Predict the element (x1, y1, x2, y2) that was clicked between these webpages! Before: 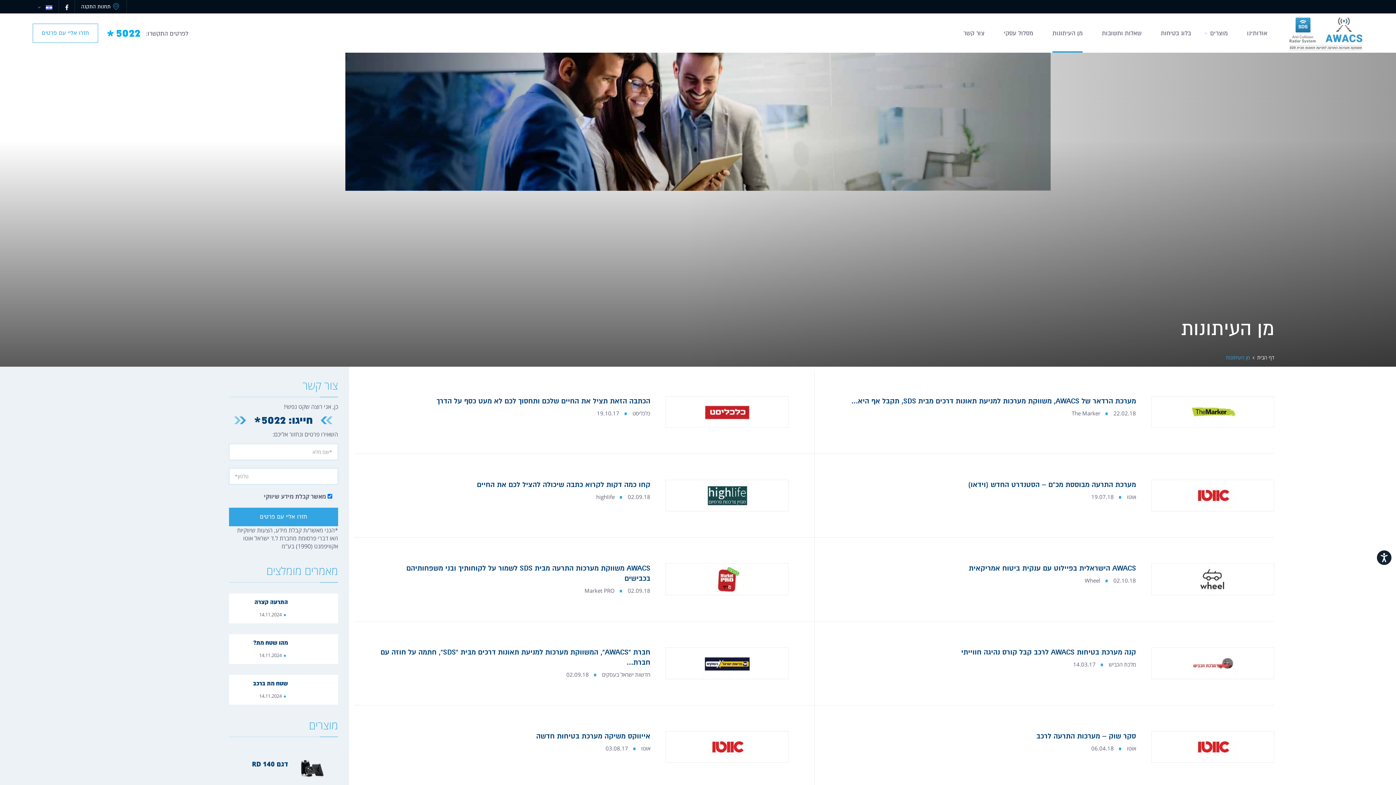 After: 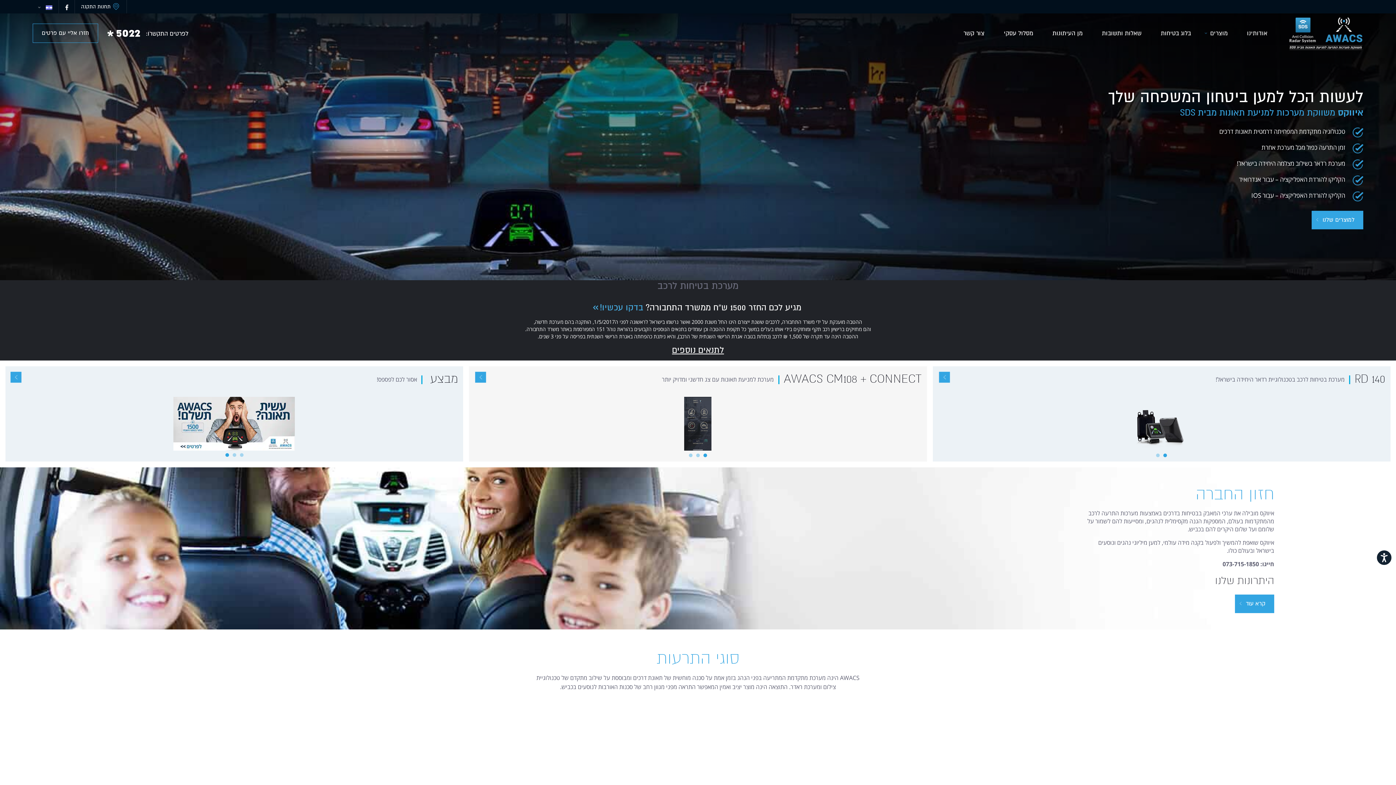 Action: bbox: (1257, 354, 1274, 361) label: דף הבית